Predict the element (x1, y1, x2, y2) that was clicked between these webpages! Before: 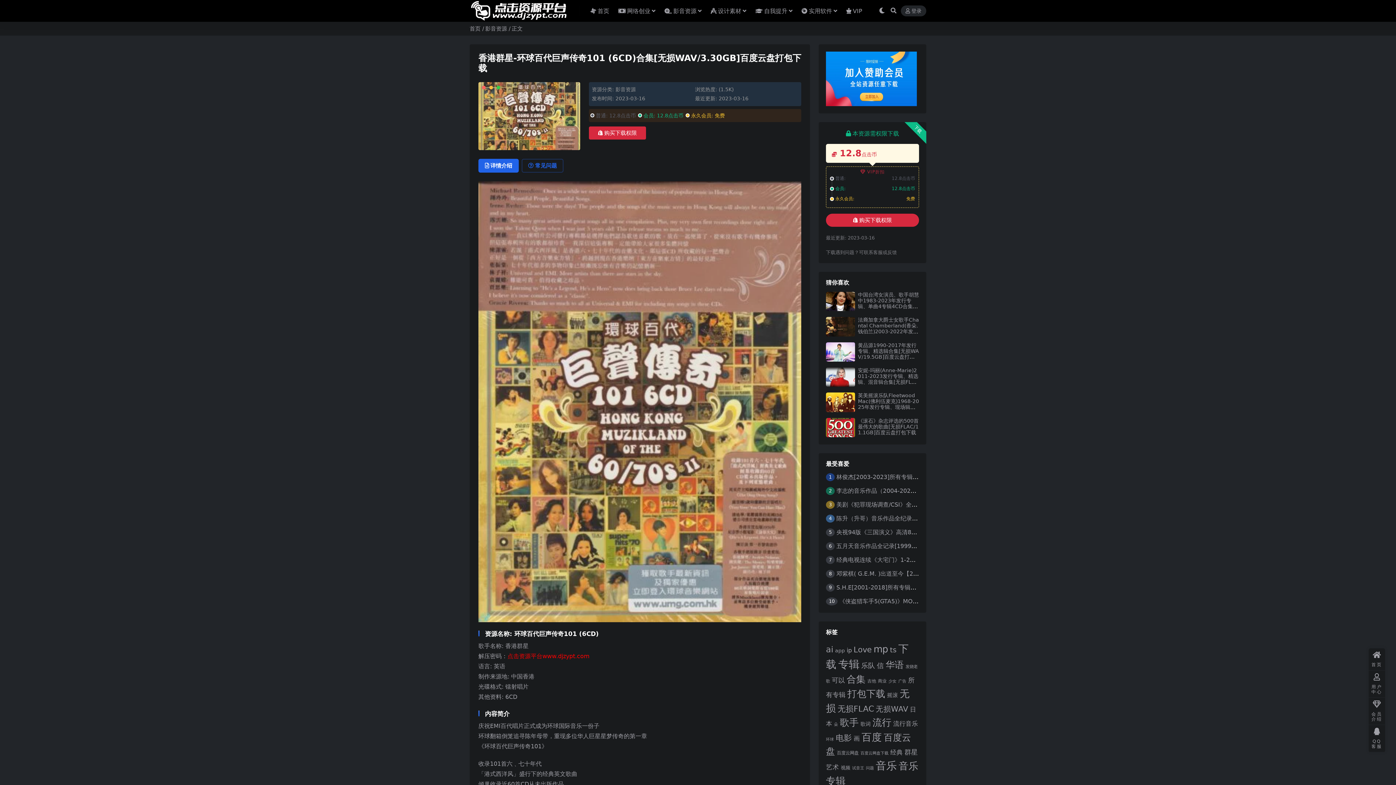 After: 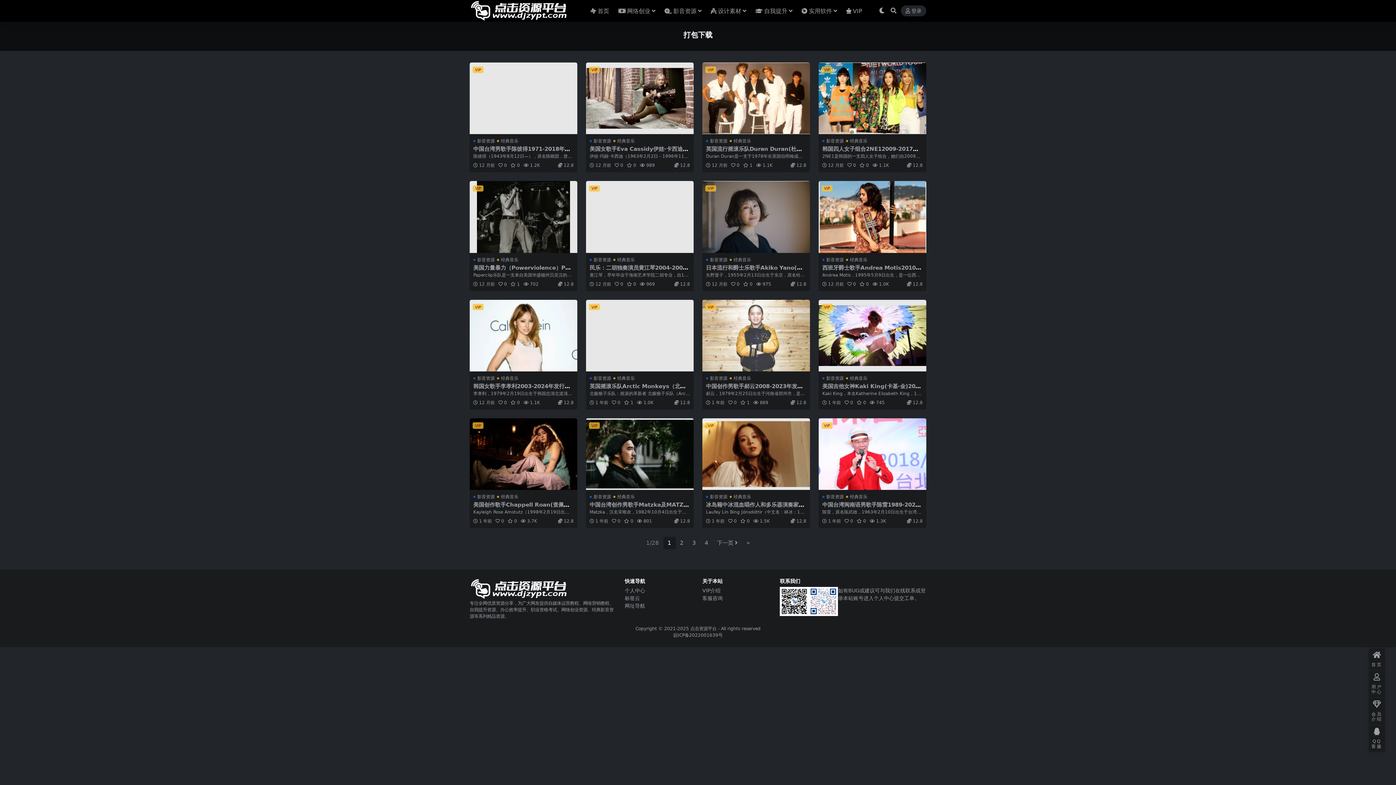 Action: label: 打包下载 (434 项) bbox: (847, 688, 885, 699)